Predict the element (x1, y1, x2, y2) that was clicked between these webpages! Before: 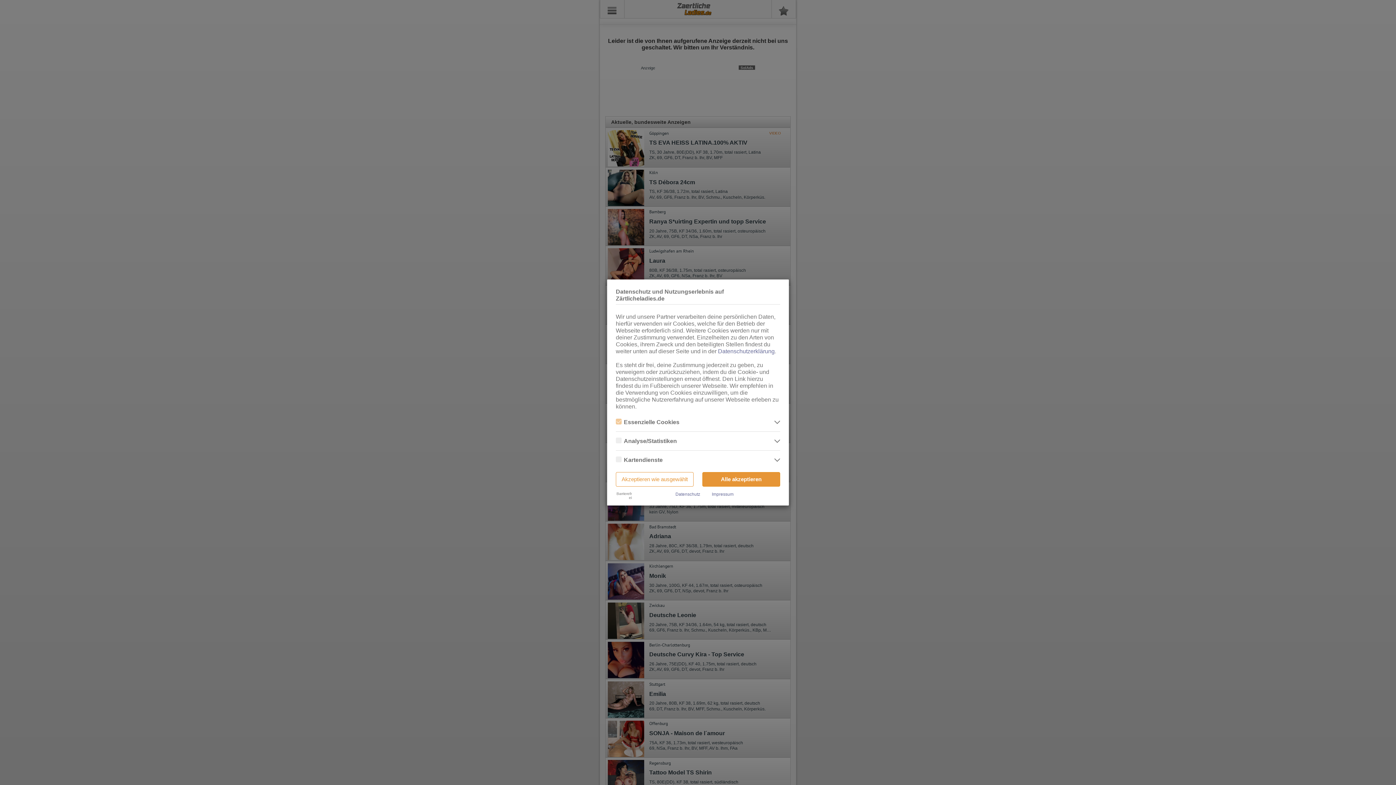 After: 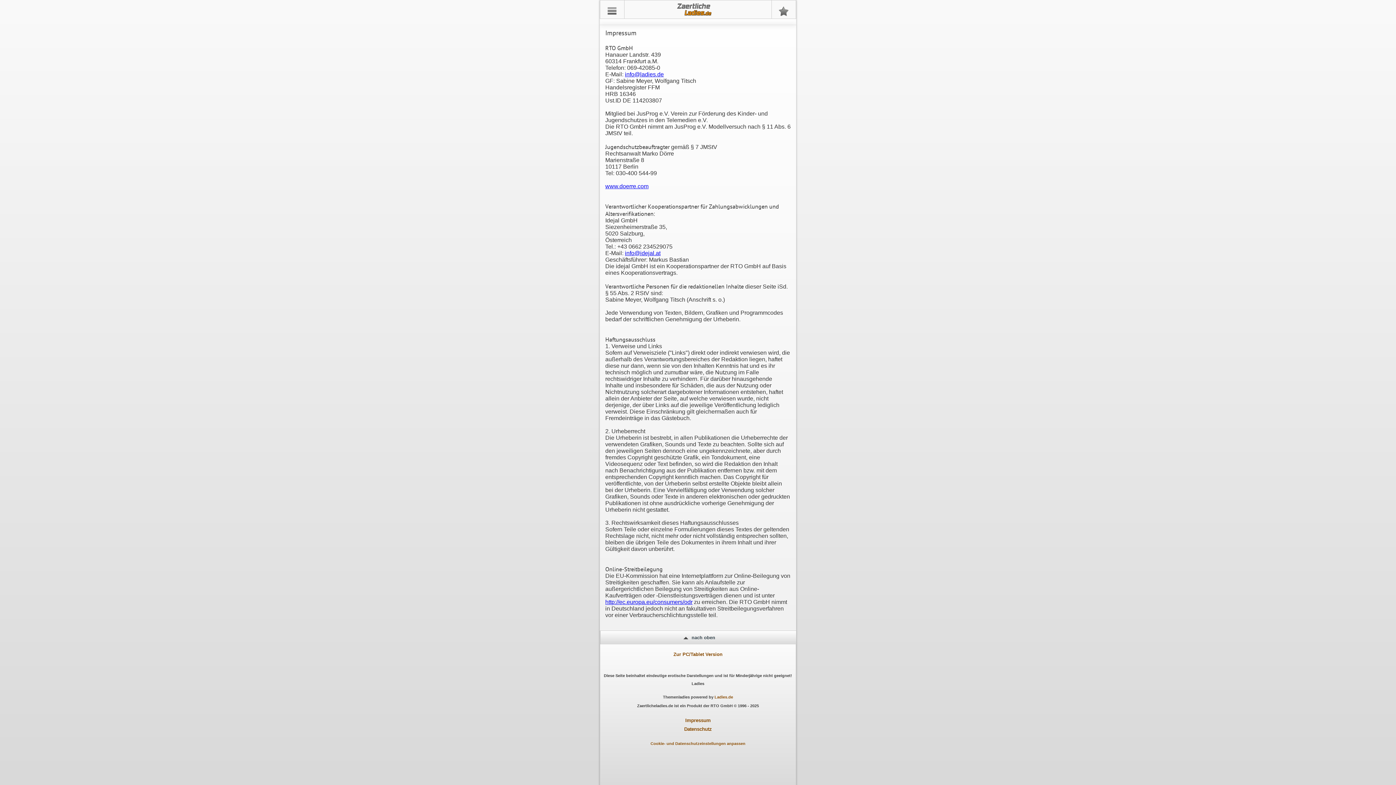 Action: bbox: (711, 492, 733, 497) label: Impressum